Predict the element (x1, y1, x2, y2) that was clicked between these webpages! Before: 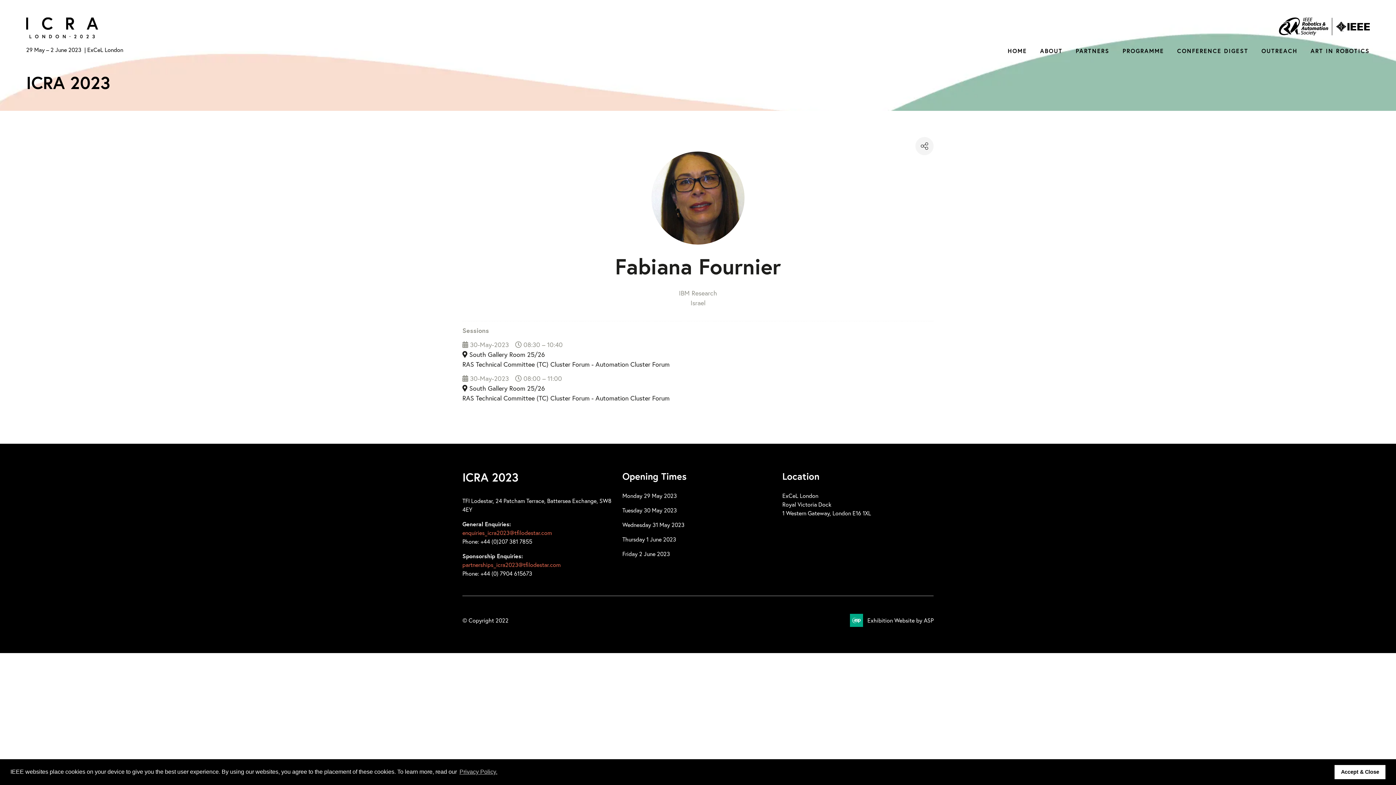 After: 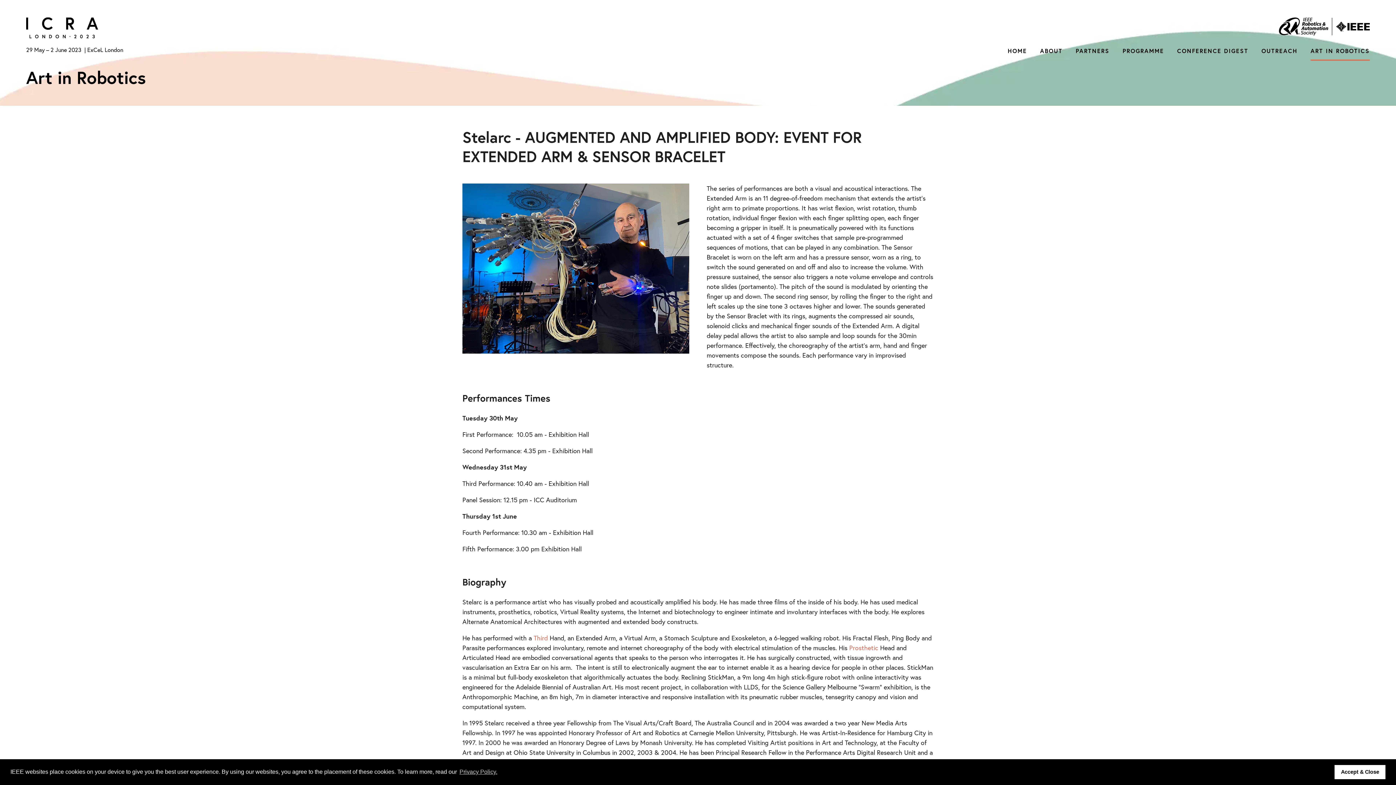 Action: bbox: (1310, 42, 1370, 60) label: ART IN ROBOTICS